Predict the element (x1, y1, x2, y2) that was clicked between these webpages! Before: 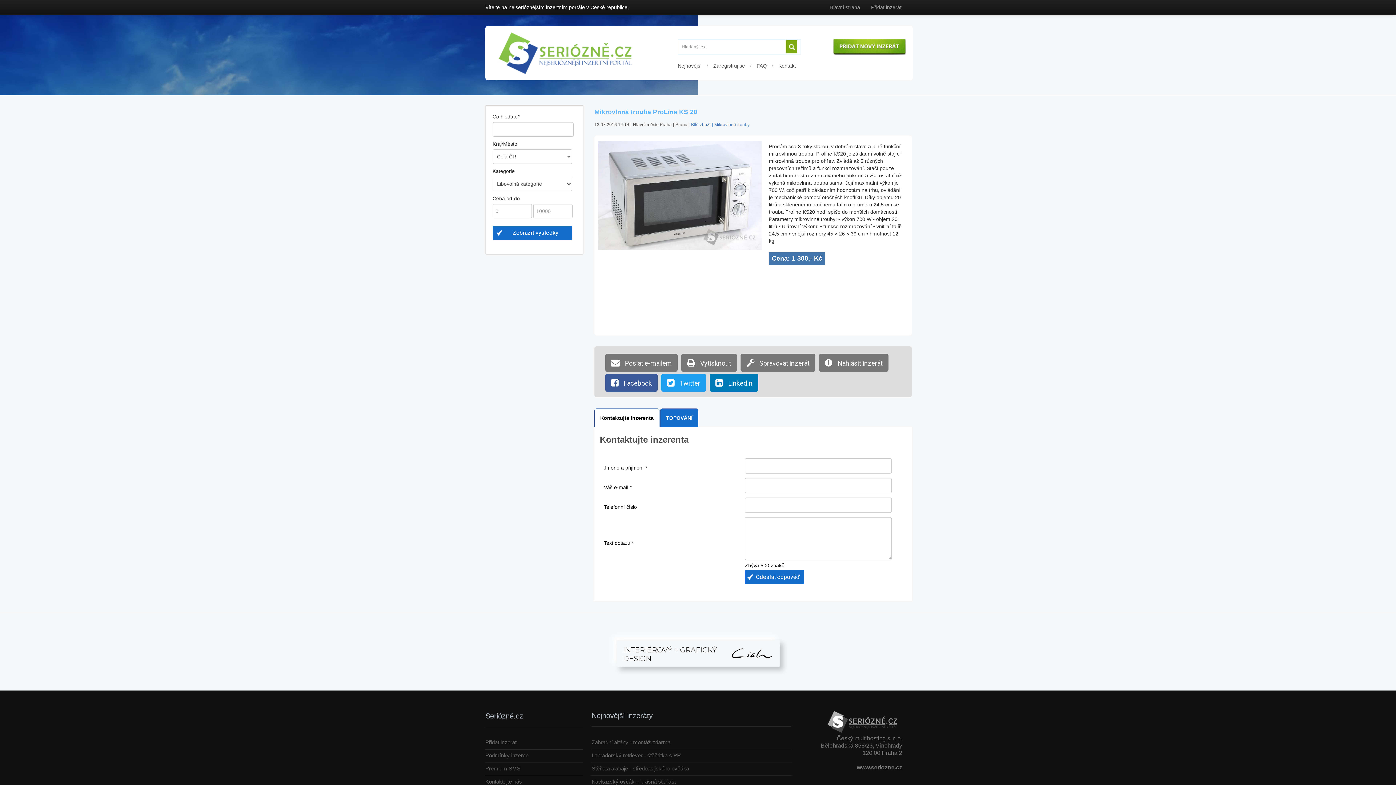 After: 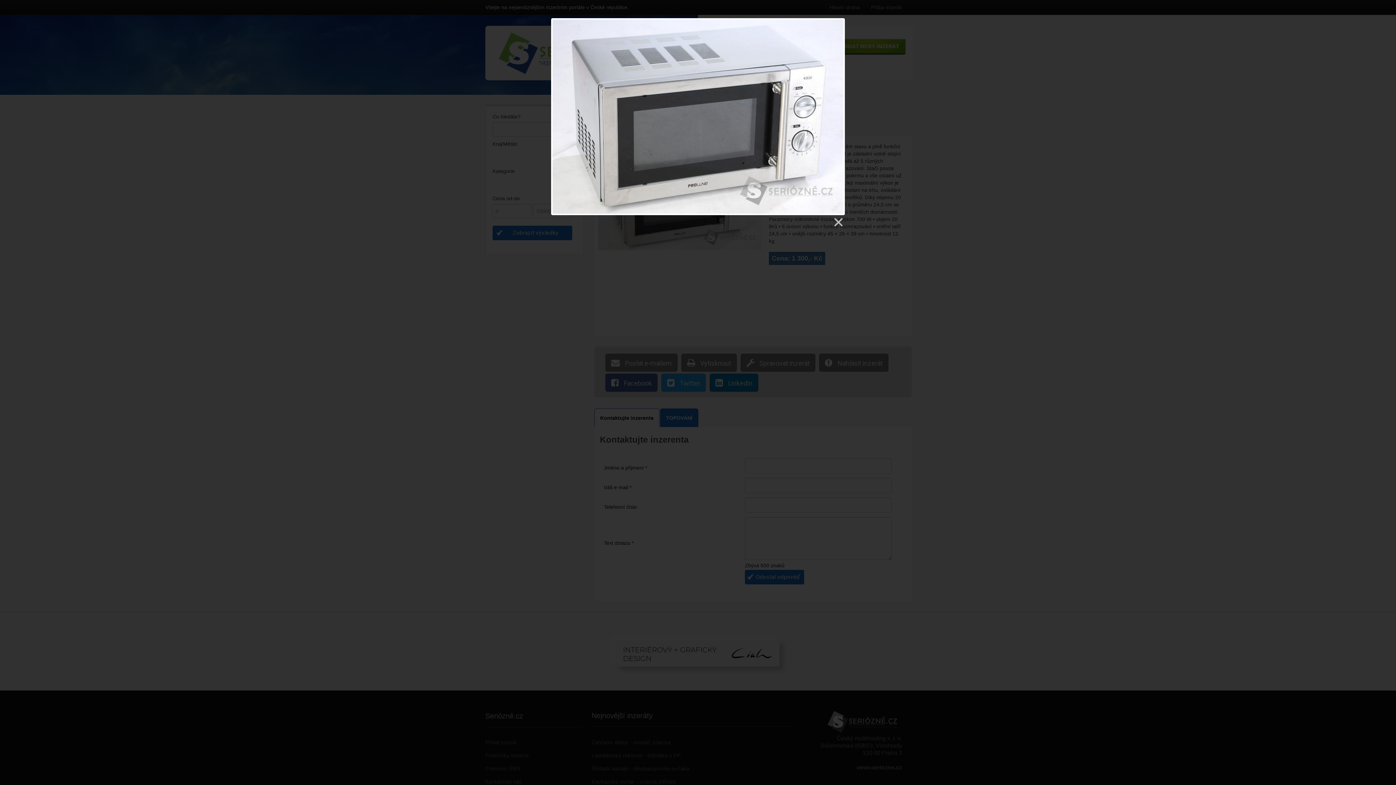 Action: bbox: (598, 194, 761, 199)